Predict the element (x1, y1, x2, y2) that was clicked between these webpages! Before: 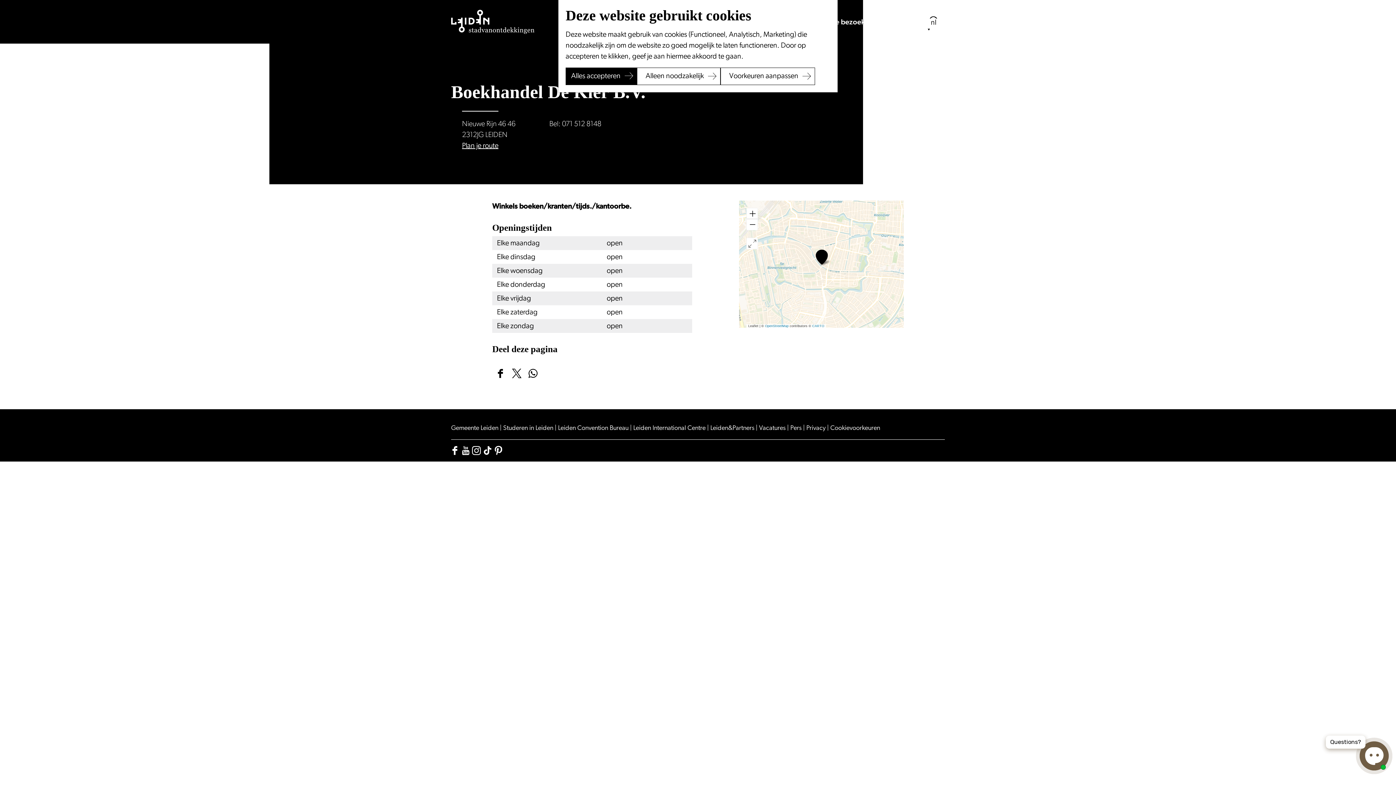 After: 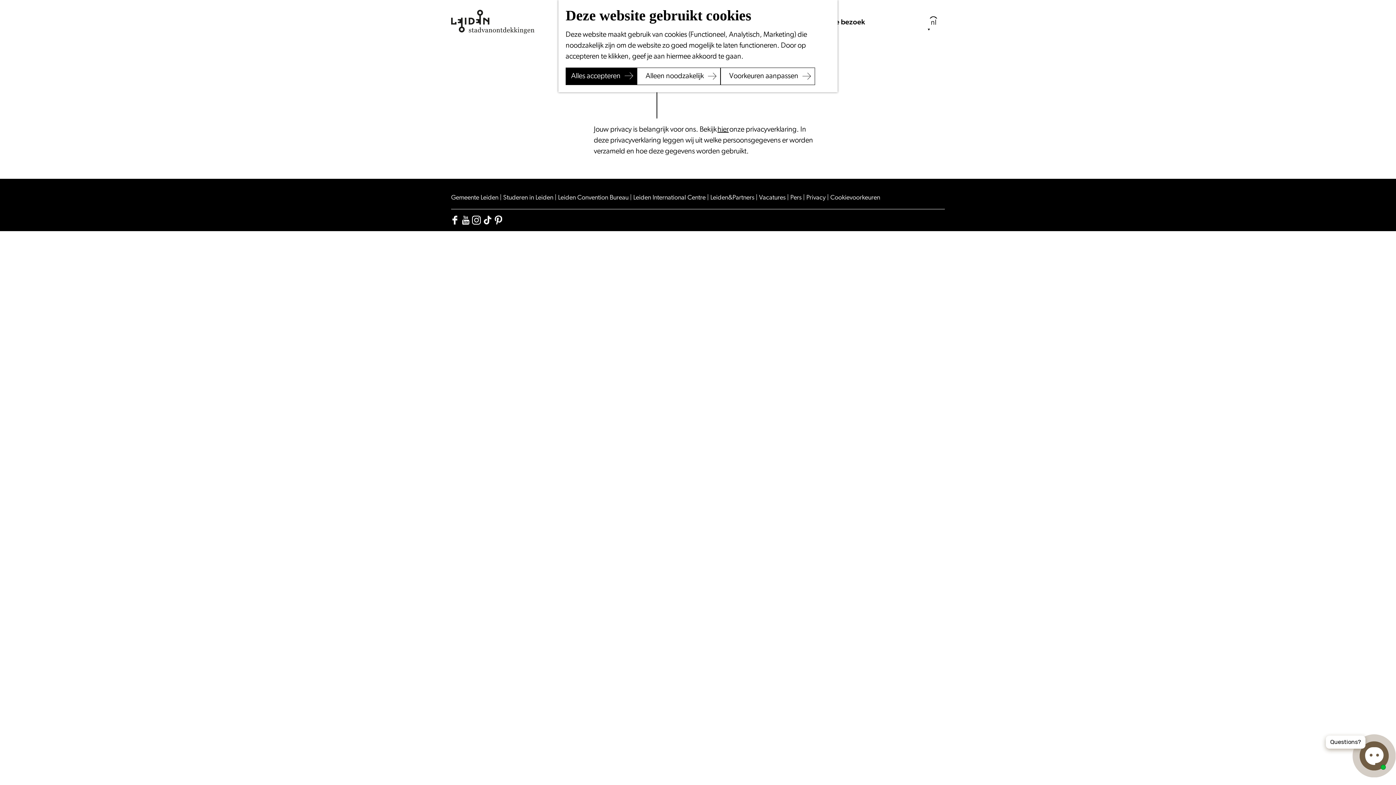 Action: bbox: (806, 425, 827, 432) label: Privacy 